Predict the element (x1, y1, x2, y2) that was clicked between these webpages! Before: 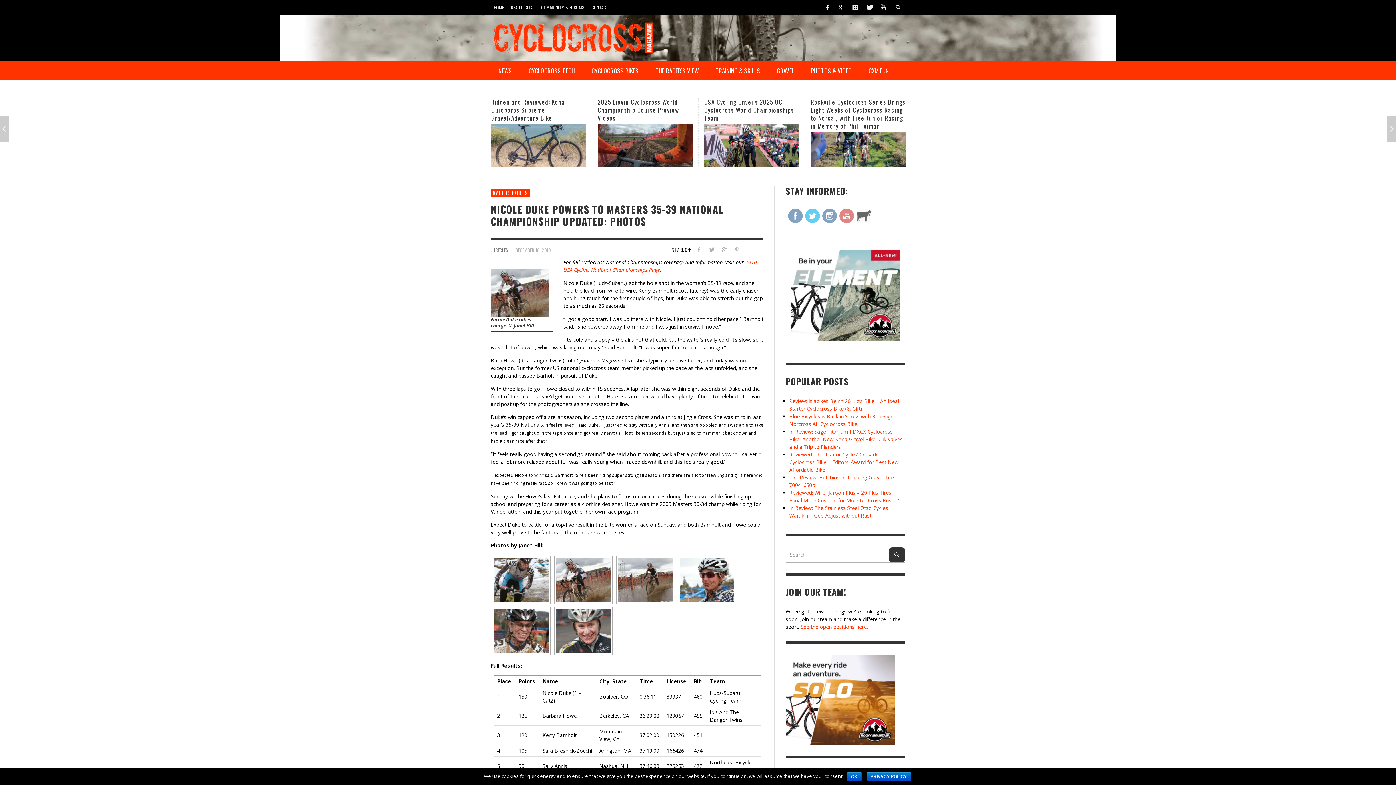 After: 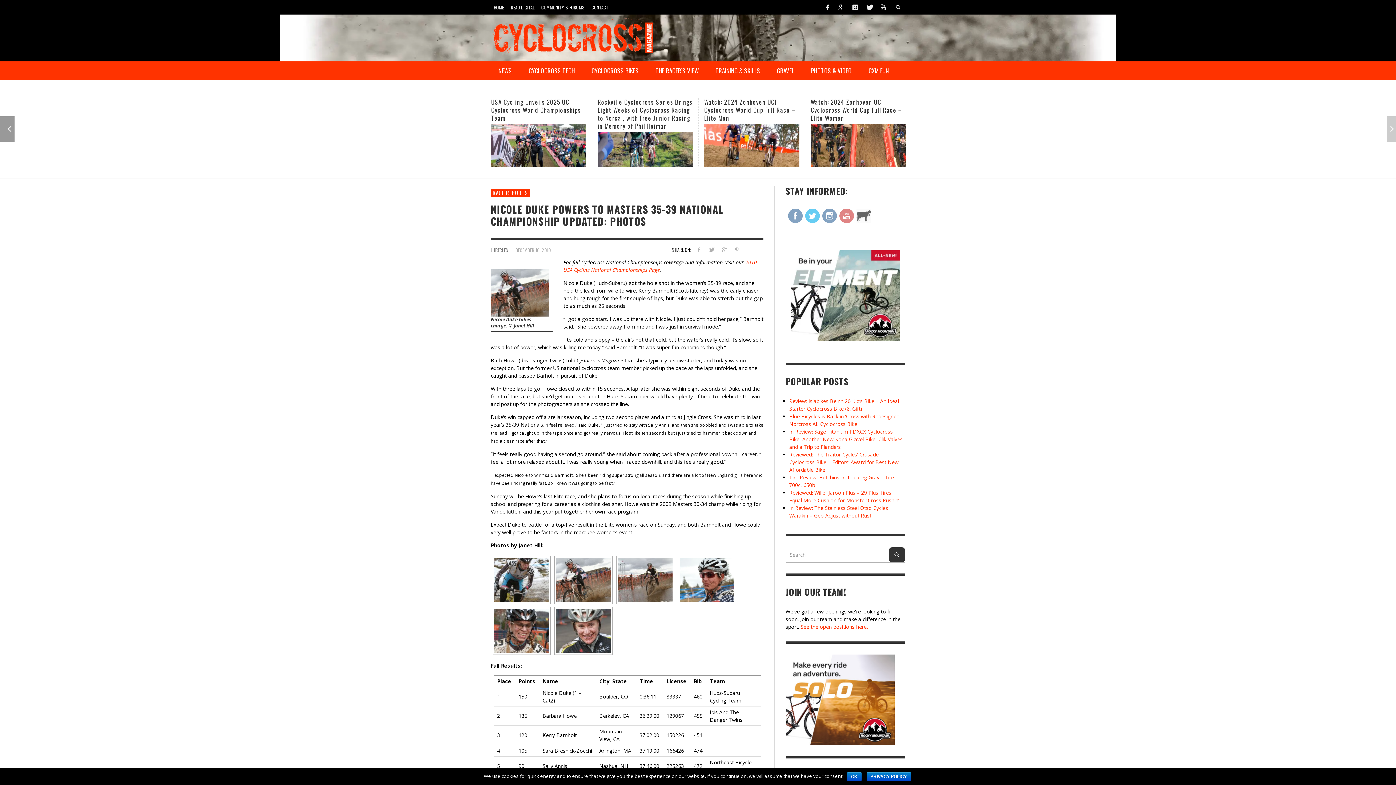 Action: bbox: (-5, 116, 9, 141)